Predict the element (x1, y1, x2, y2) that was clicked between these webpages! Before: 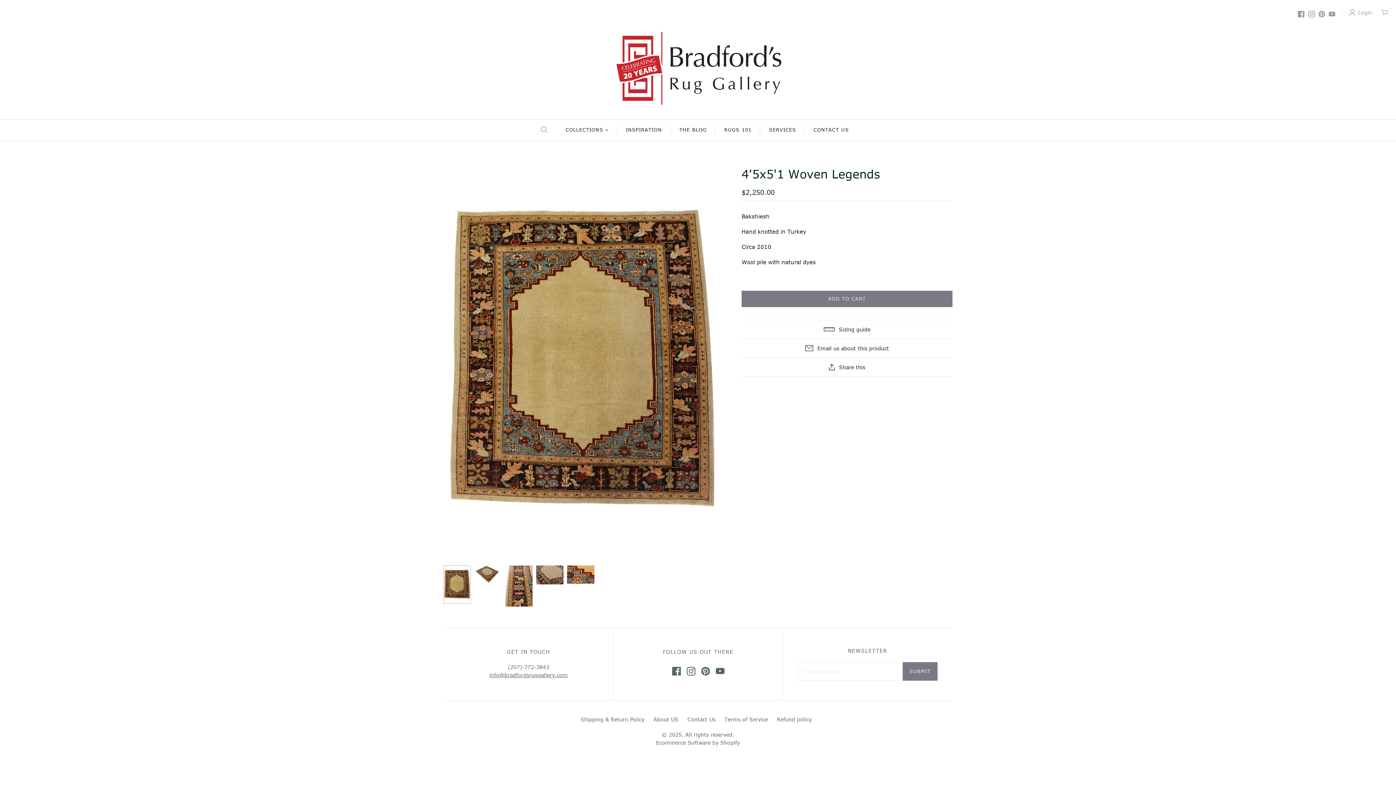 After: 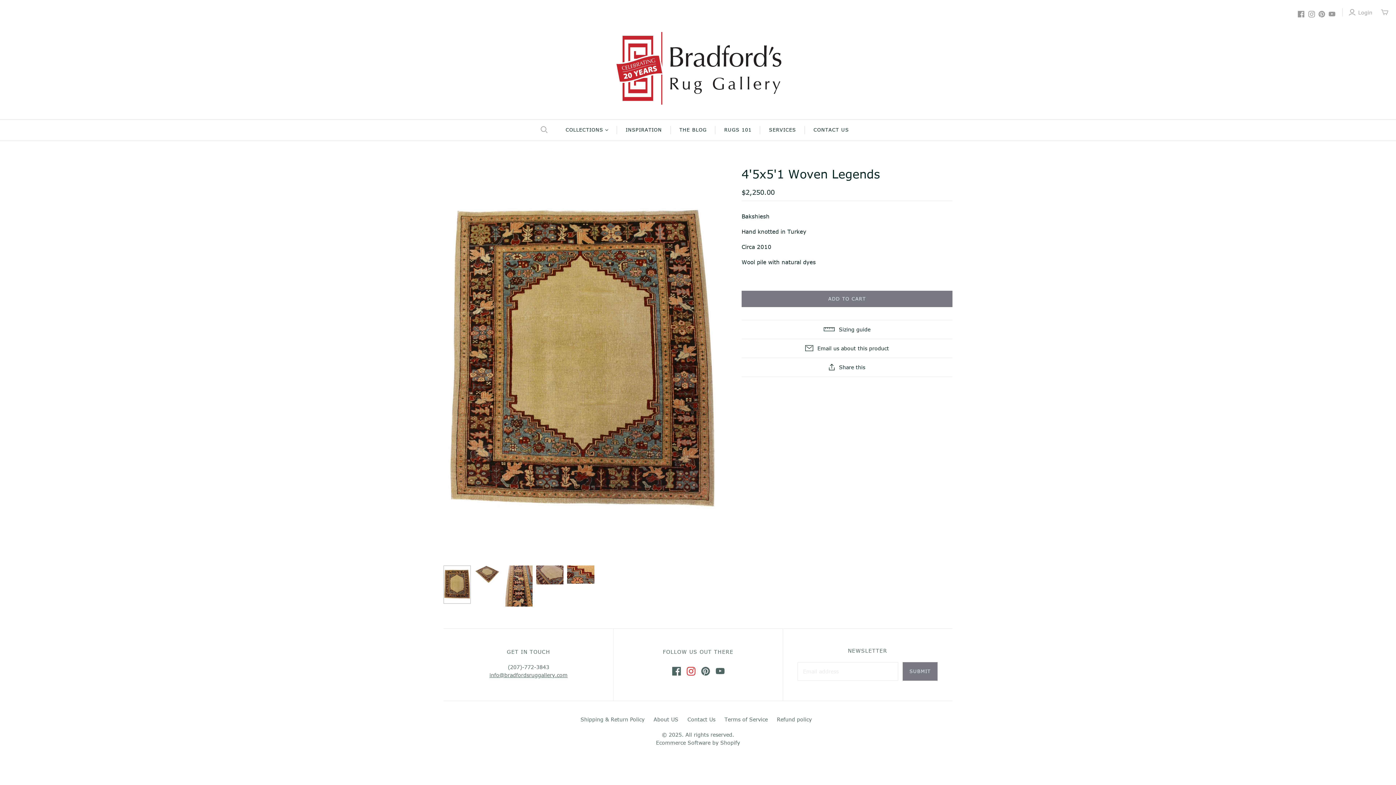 Action: bbox: (686, 667, 695, 675) label: Instagram